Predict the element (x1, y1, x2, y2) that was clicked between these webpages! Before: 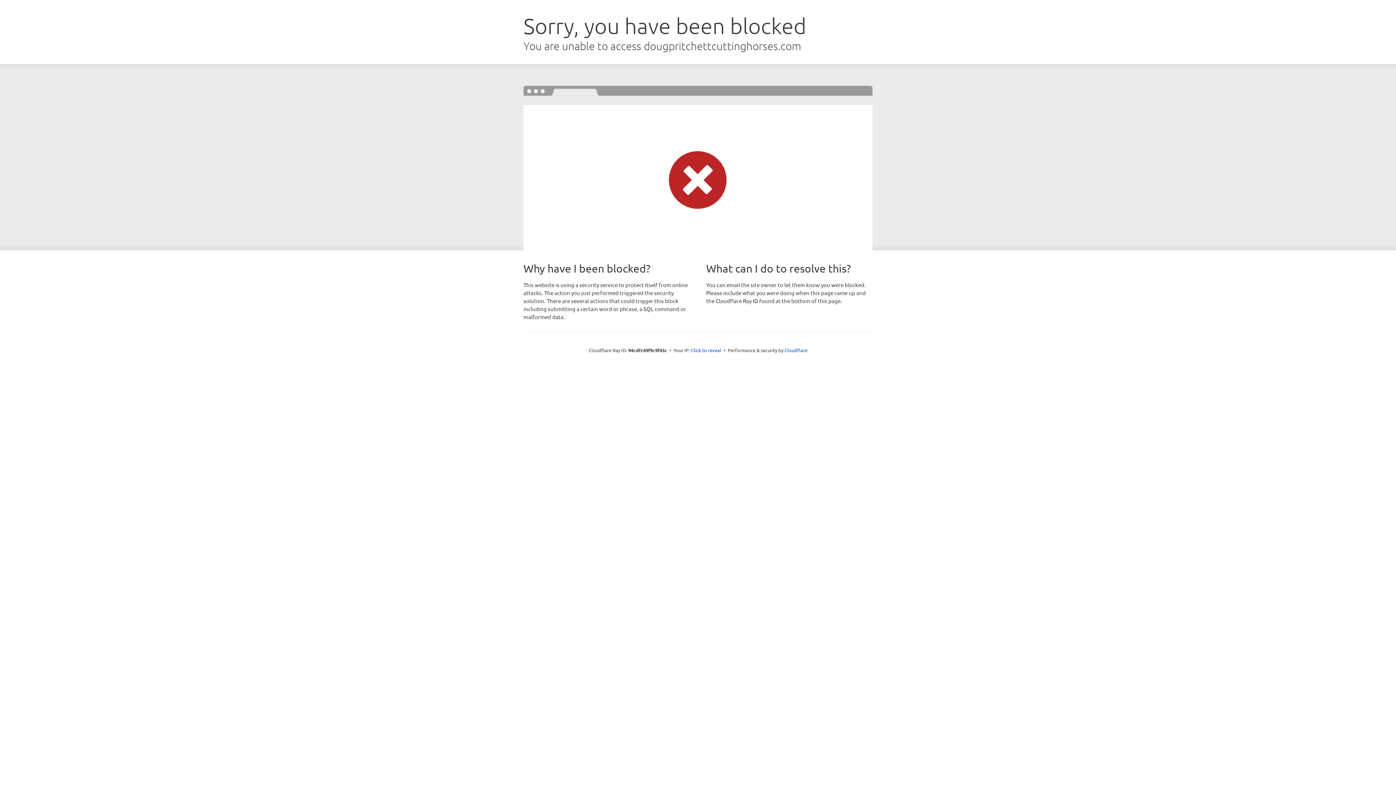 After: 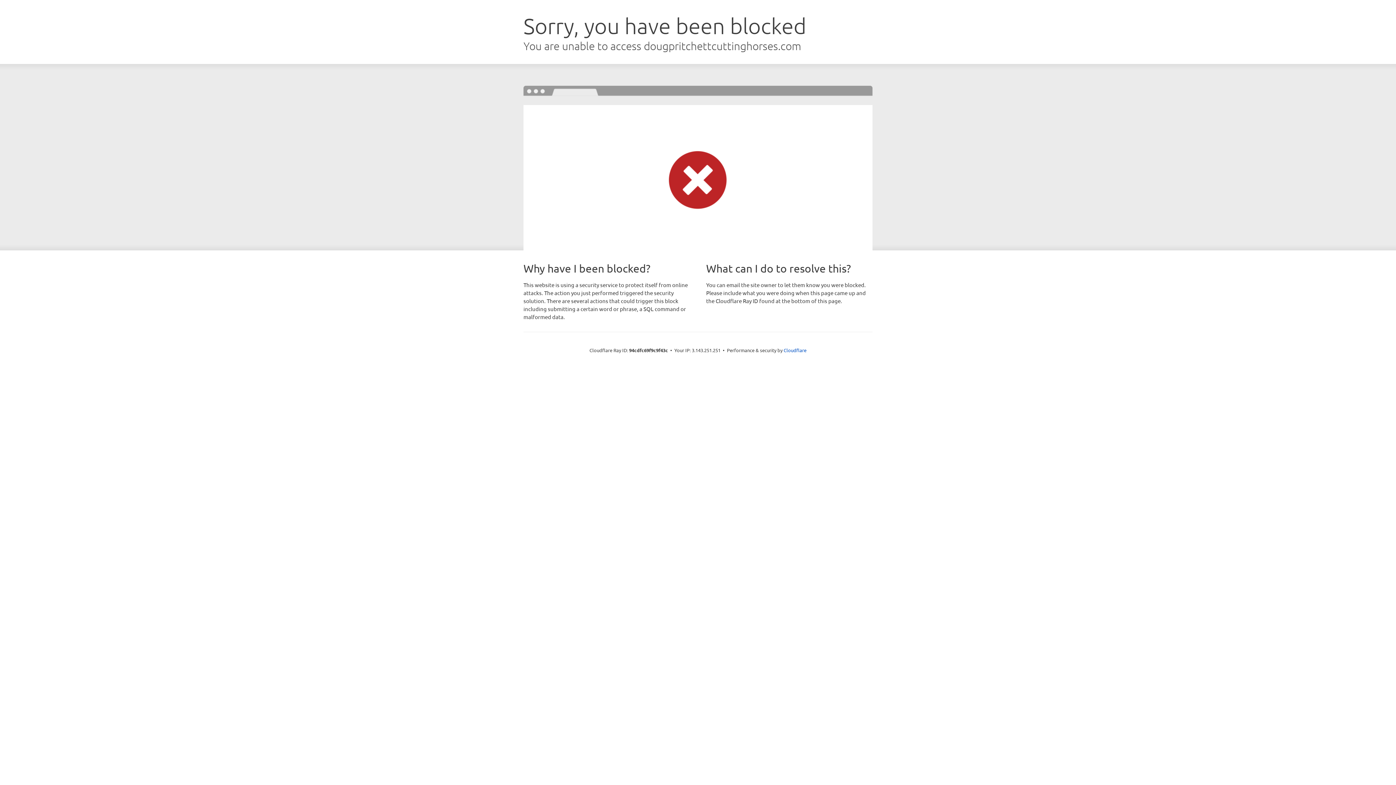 Action: bbox: (691, 346, 721, 353) label: Click to reveal